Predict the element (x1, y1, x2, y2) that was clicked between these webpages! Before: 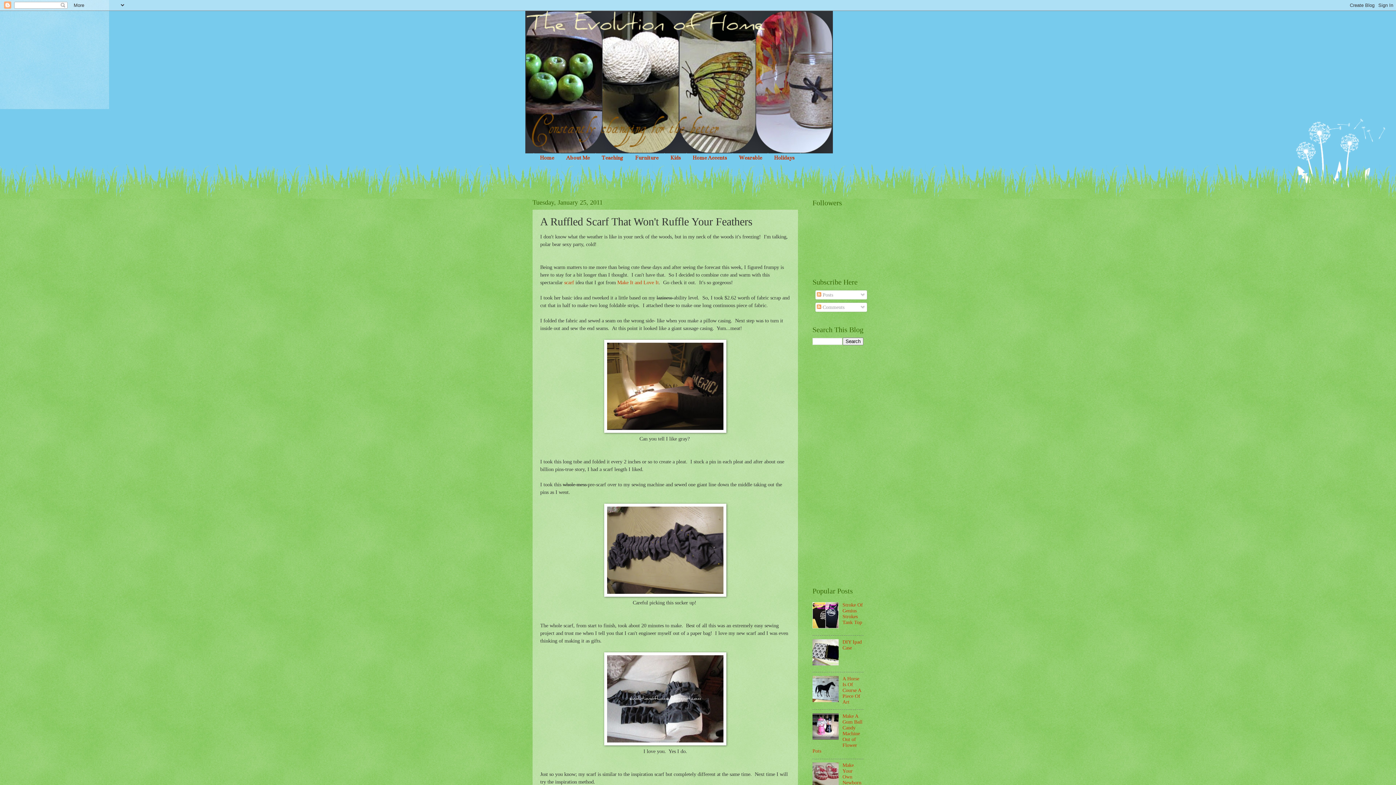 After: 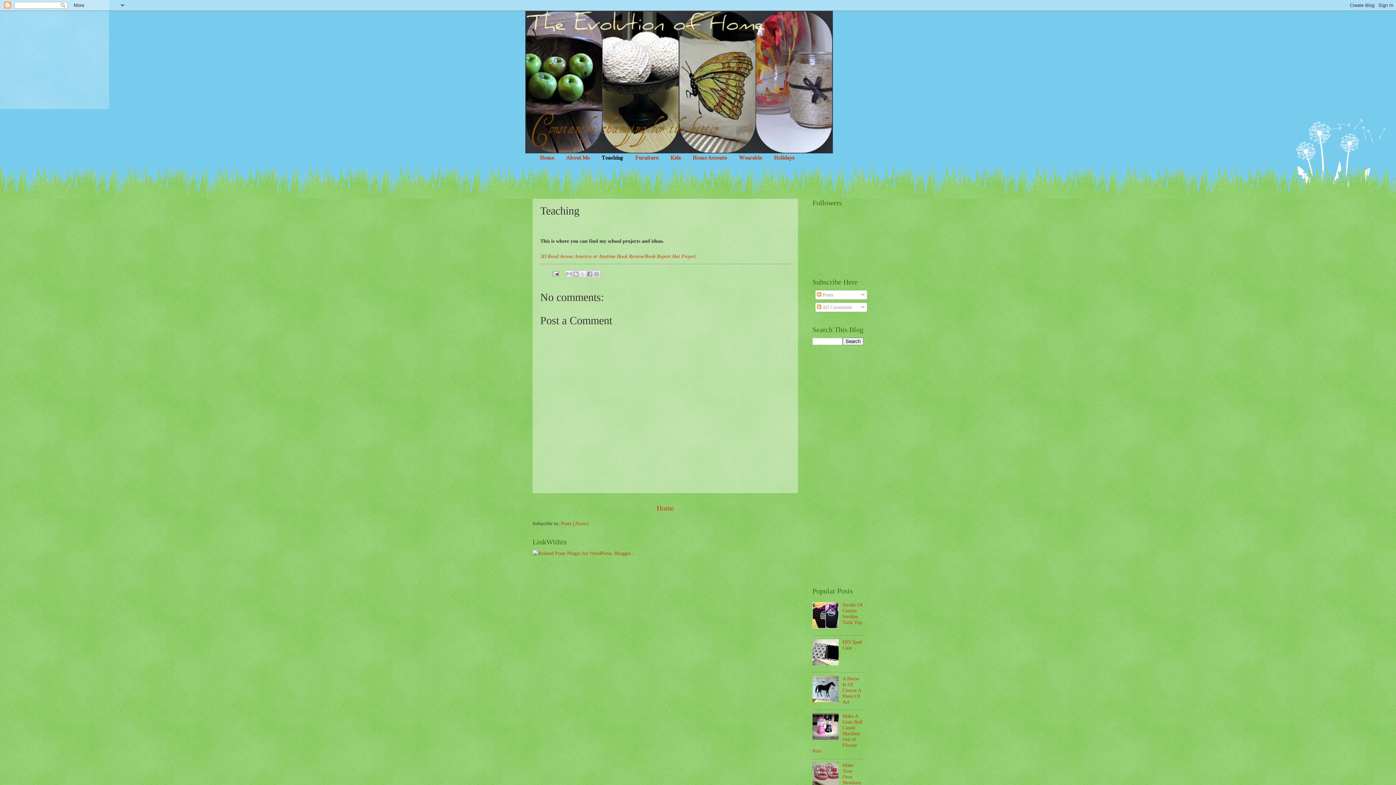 Action: bbox: (596, 153, 629, 162) label: Teaching